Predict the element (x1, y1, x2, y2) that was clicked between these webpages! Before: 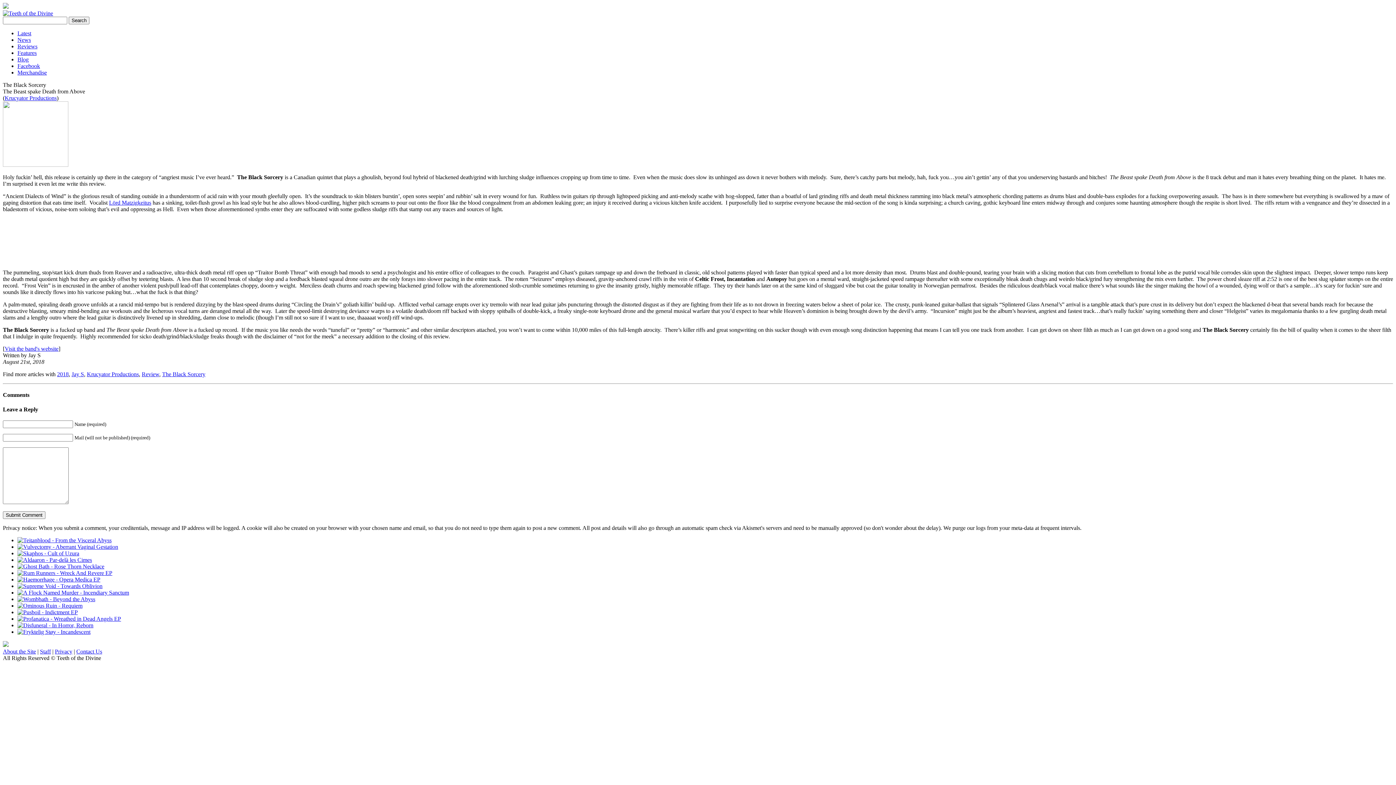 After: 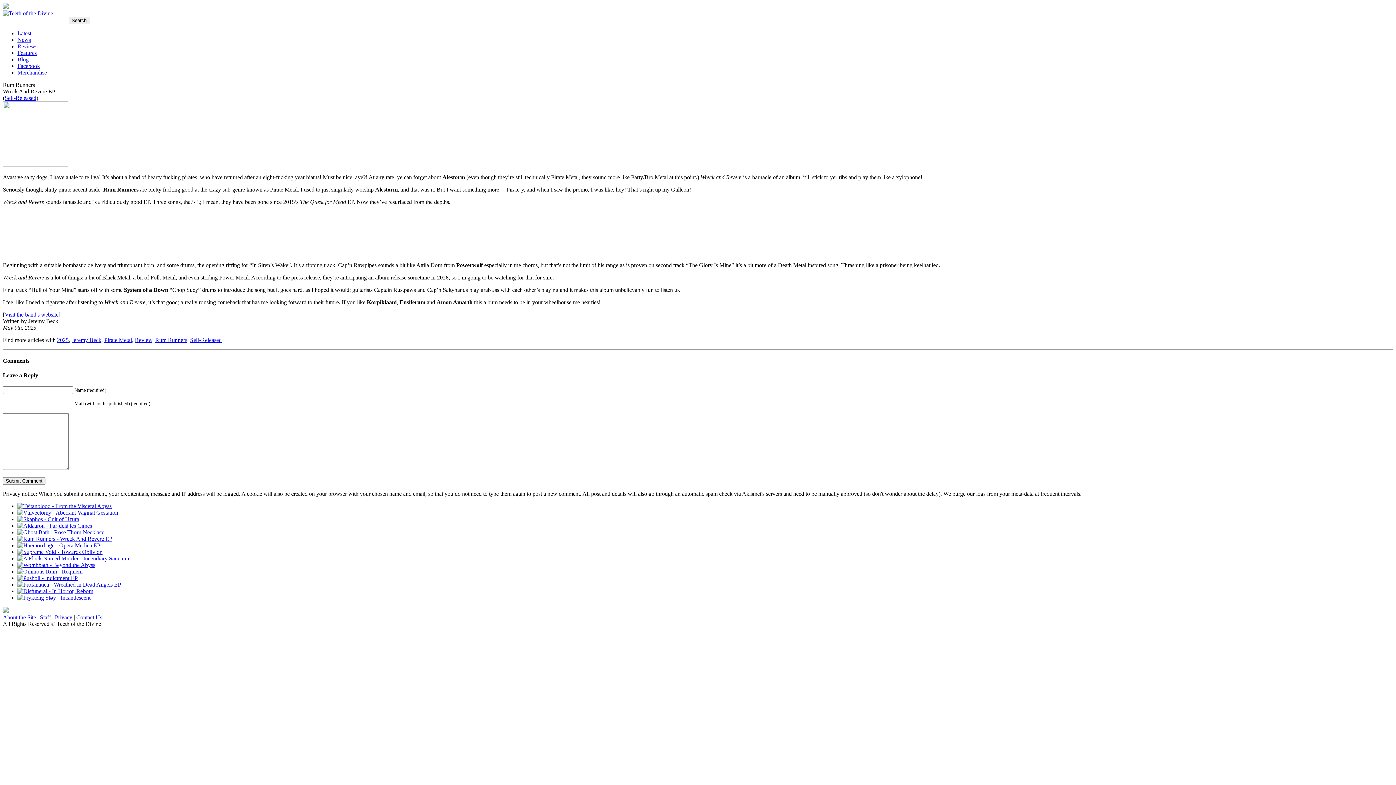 Action: bbox: (17, 570, 112, 576)